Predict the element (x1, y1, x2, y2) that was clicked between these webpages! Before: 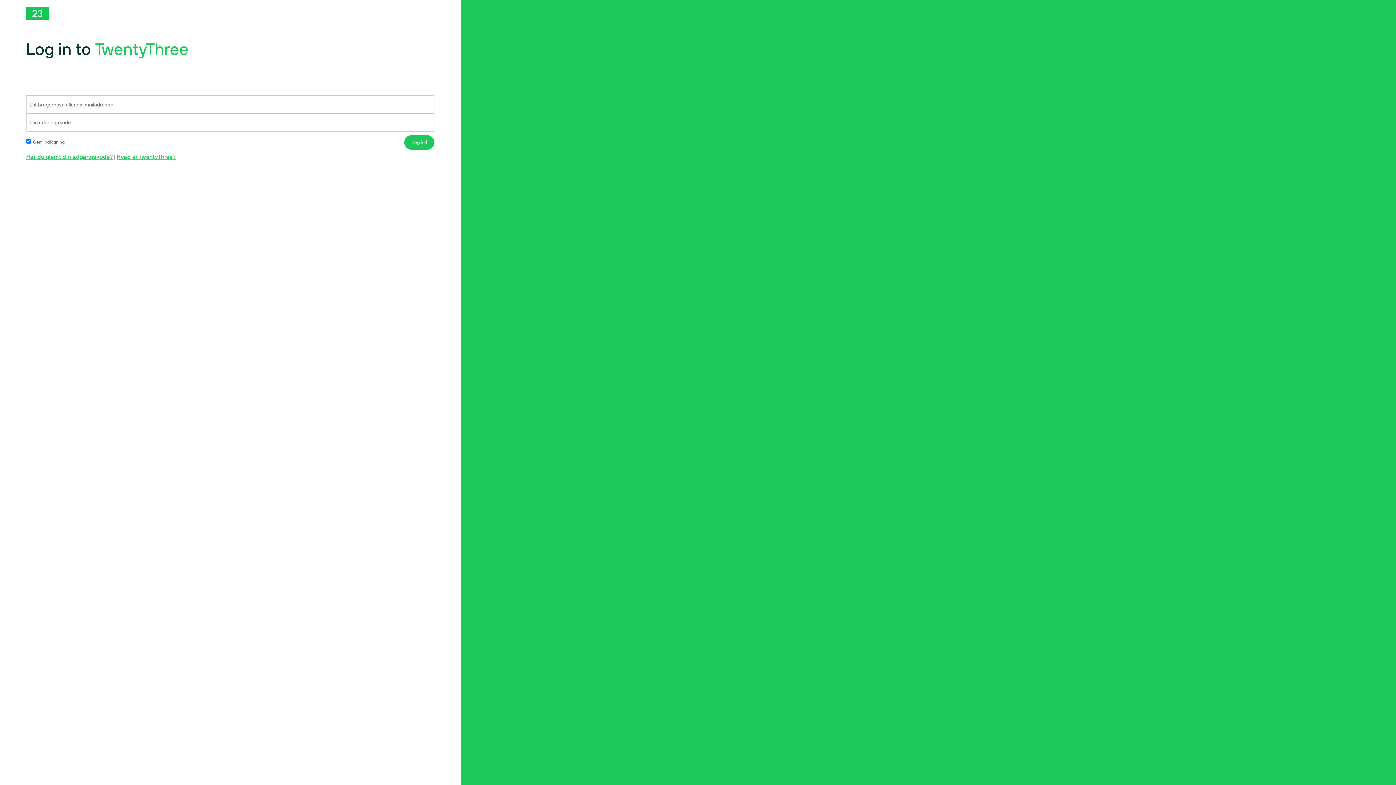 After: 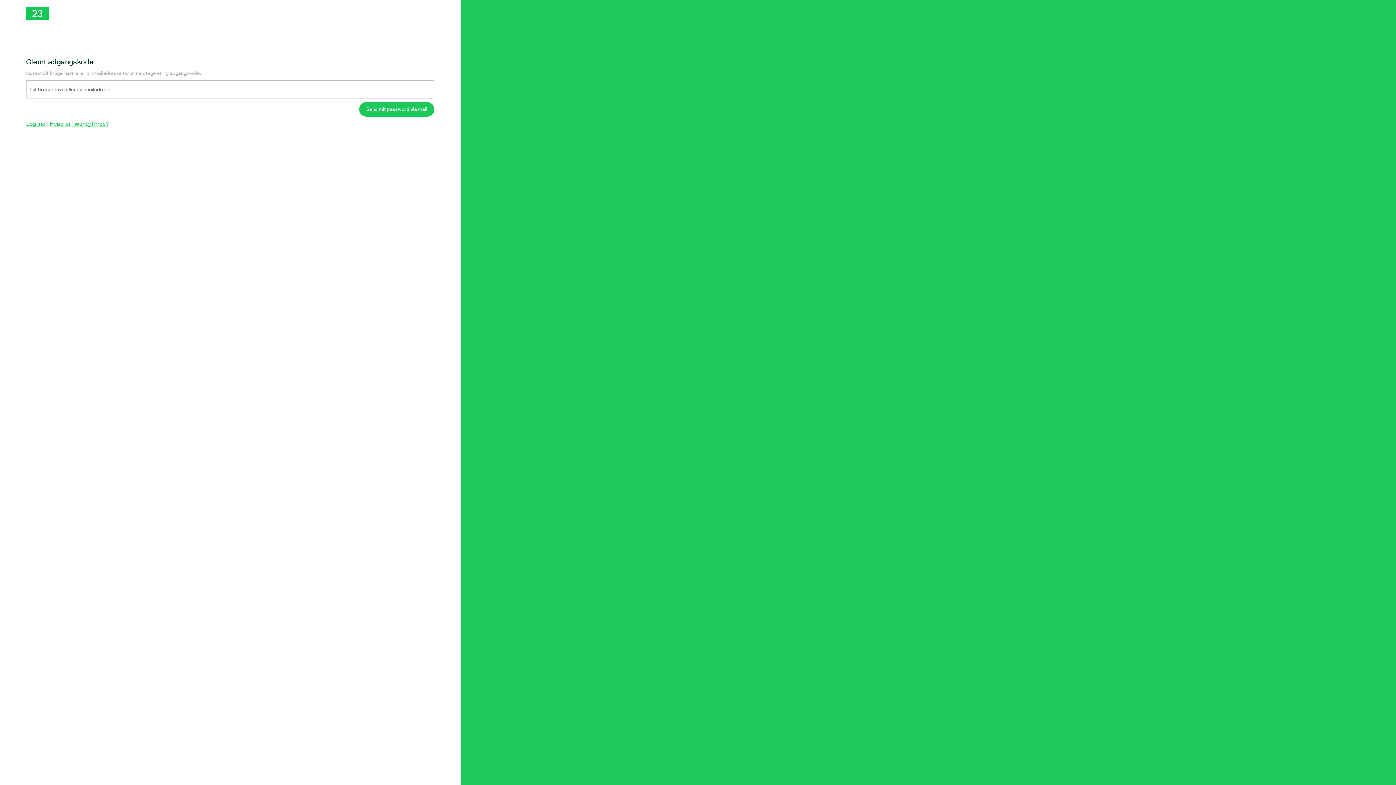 Action: bbox: (26, 153, 112, 160) label: Har du glemt din adgangskode?